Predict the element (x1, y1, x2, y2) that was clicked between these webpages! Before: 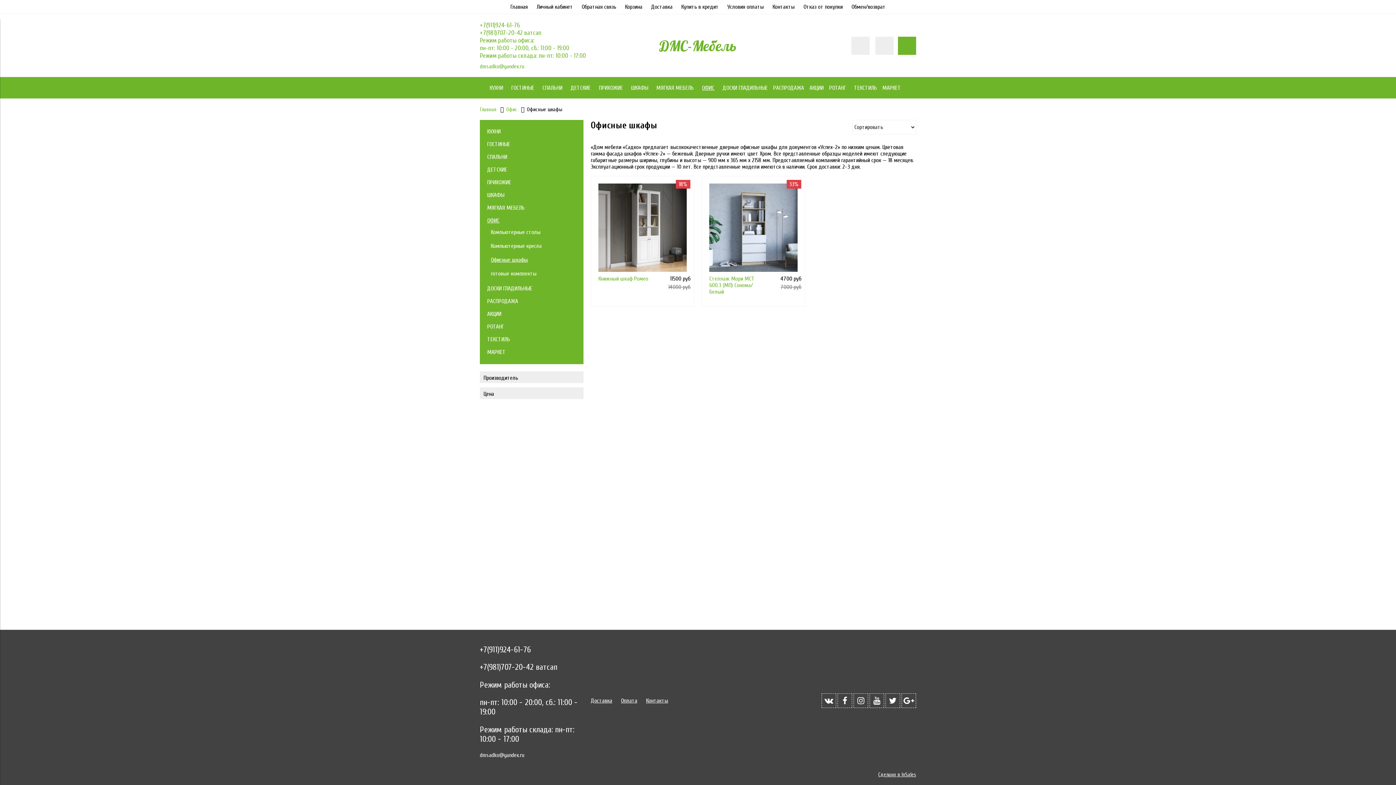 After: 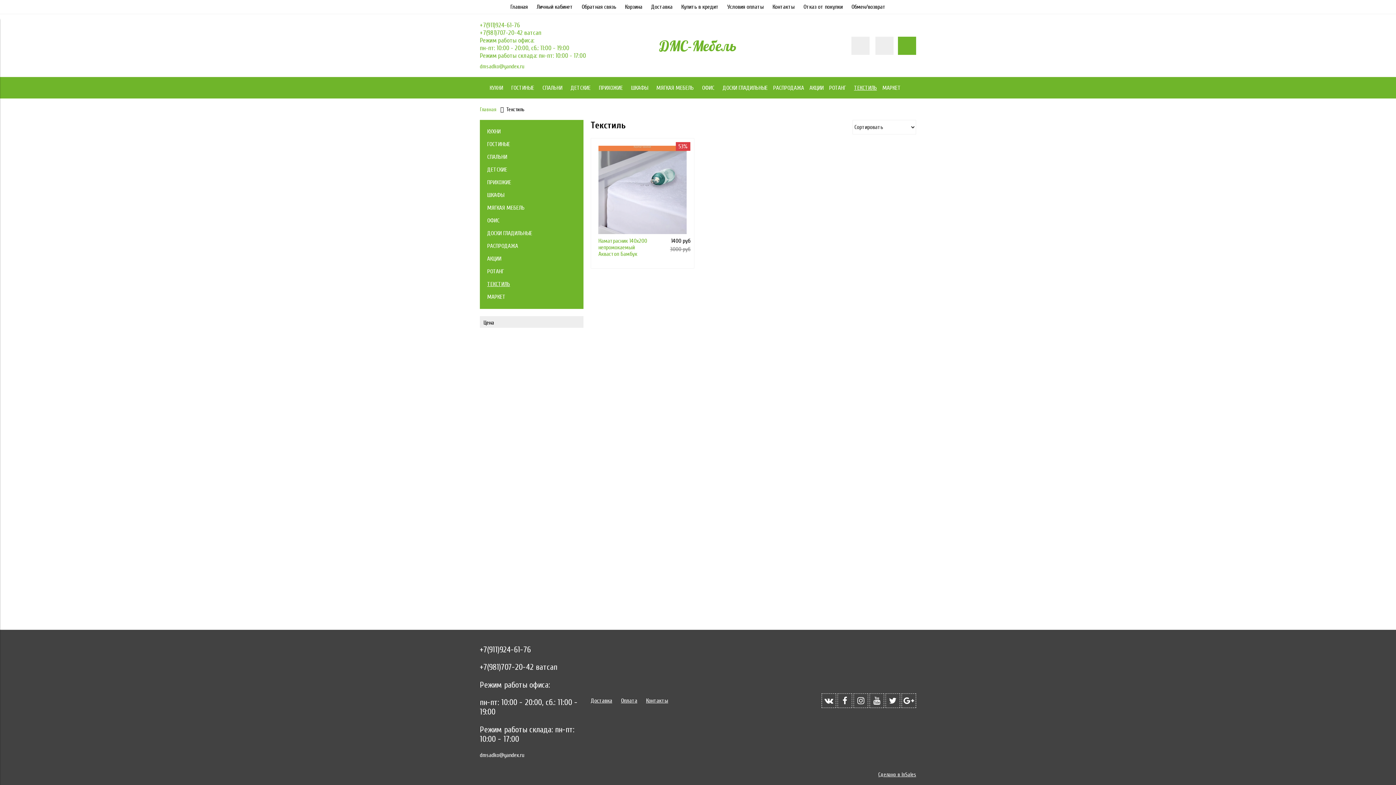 Action: label: ТЕКСТИЛЬ bbox: (854, 84, 877, 91)